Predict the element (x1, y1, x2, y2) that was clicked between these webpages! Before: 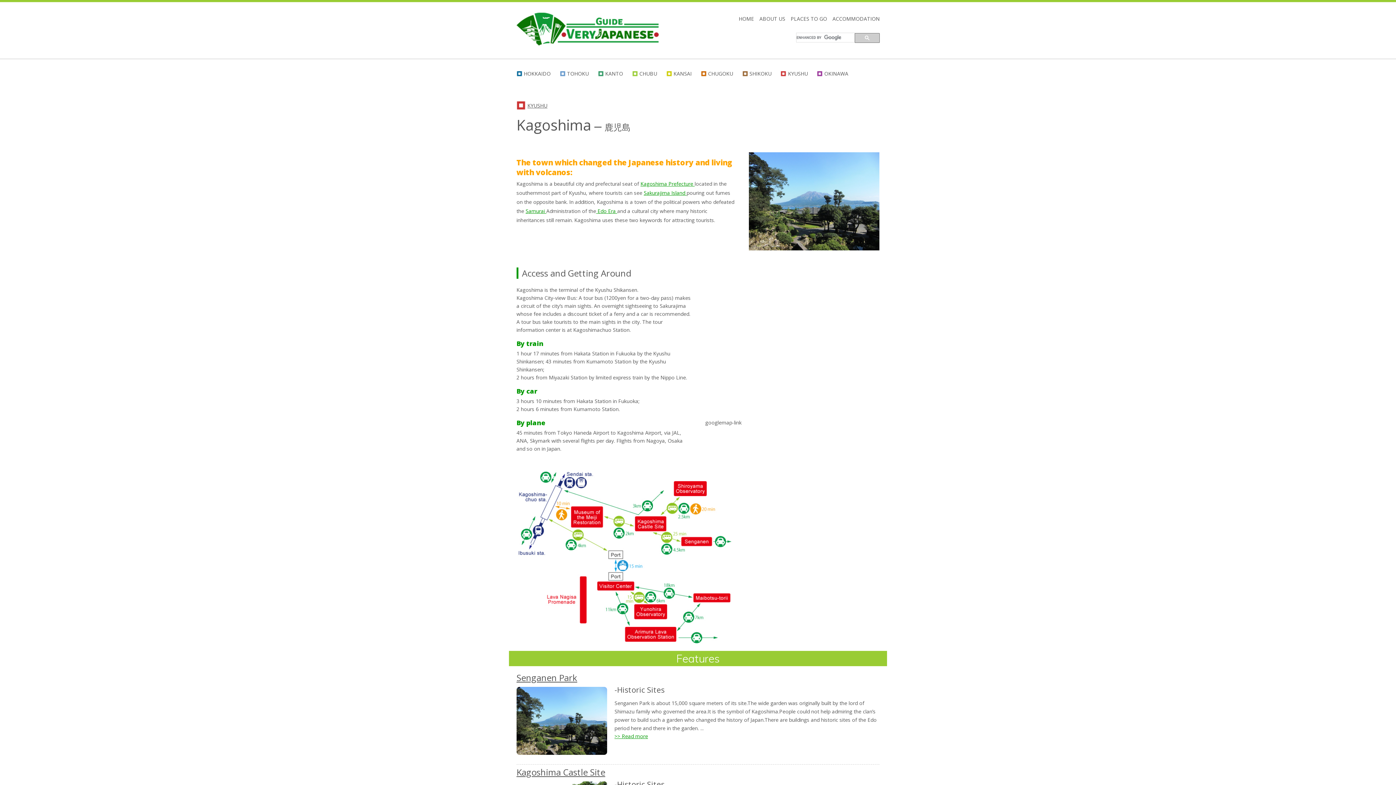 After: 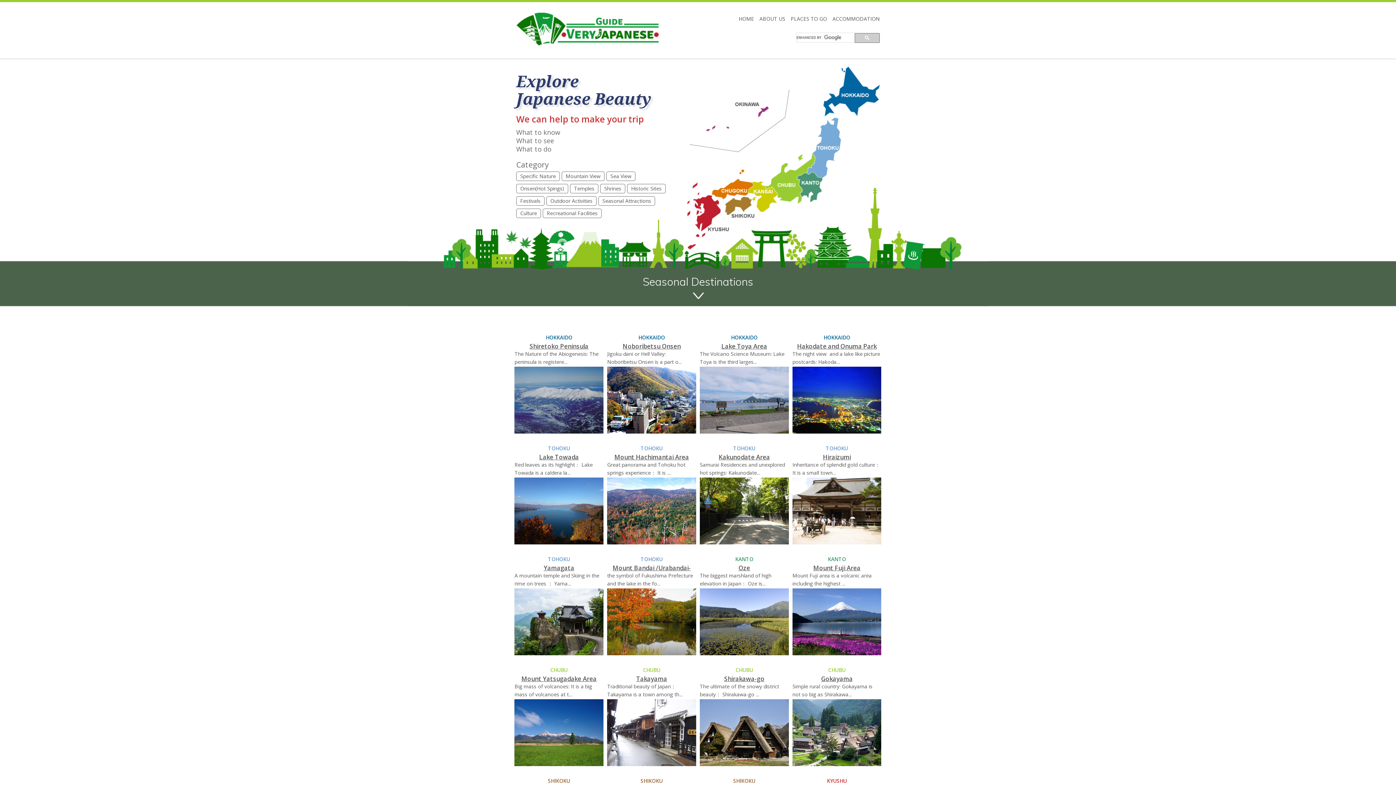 Action: bbox: (738, 14, 754, 22) label: HOME